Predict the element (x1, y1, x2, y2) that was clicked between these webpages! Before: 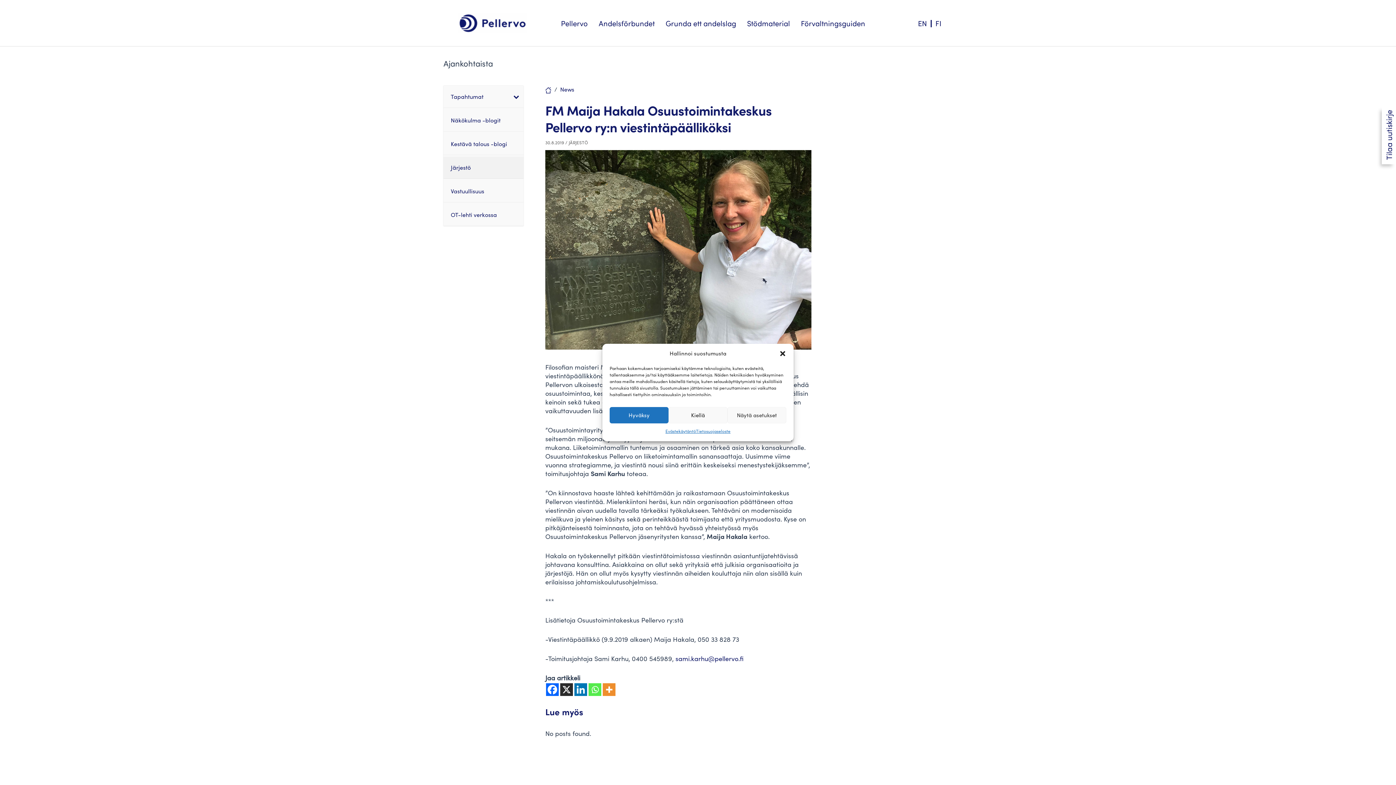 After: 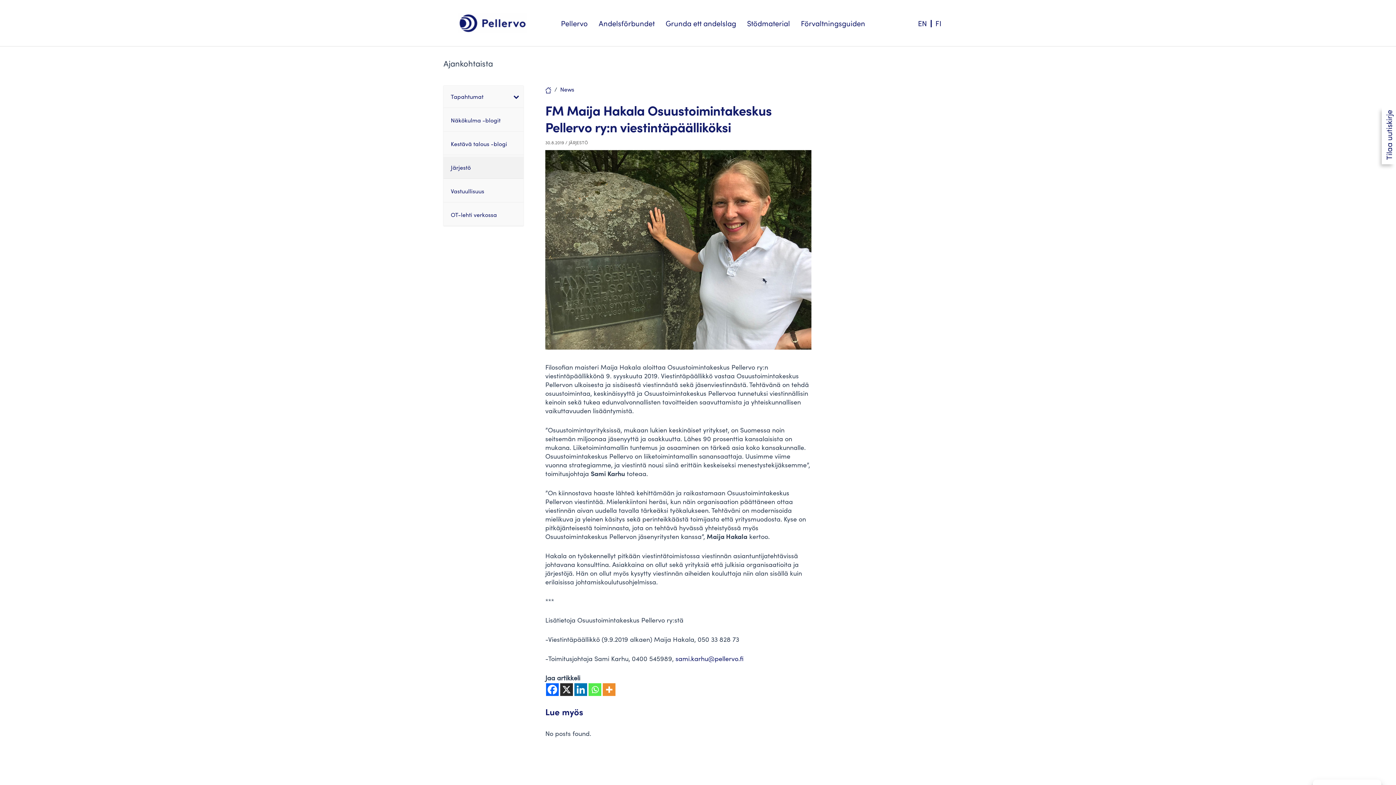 Action: label: Kiellä bbox: (668, 407, 727, 423)